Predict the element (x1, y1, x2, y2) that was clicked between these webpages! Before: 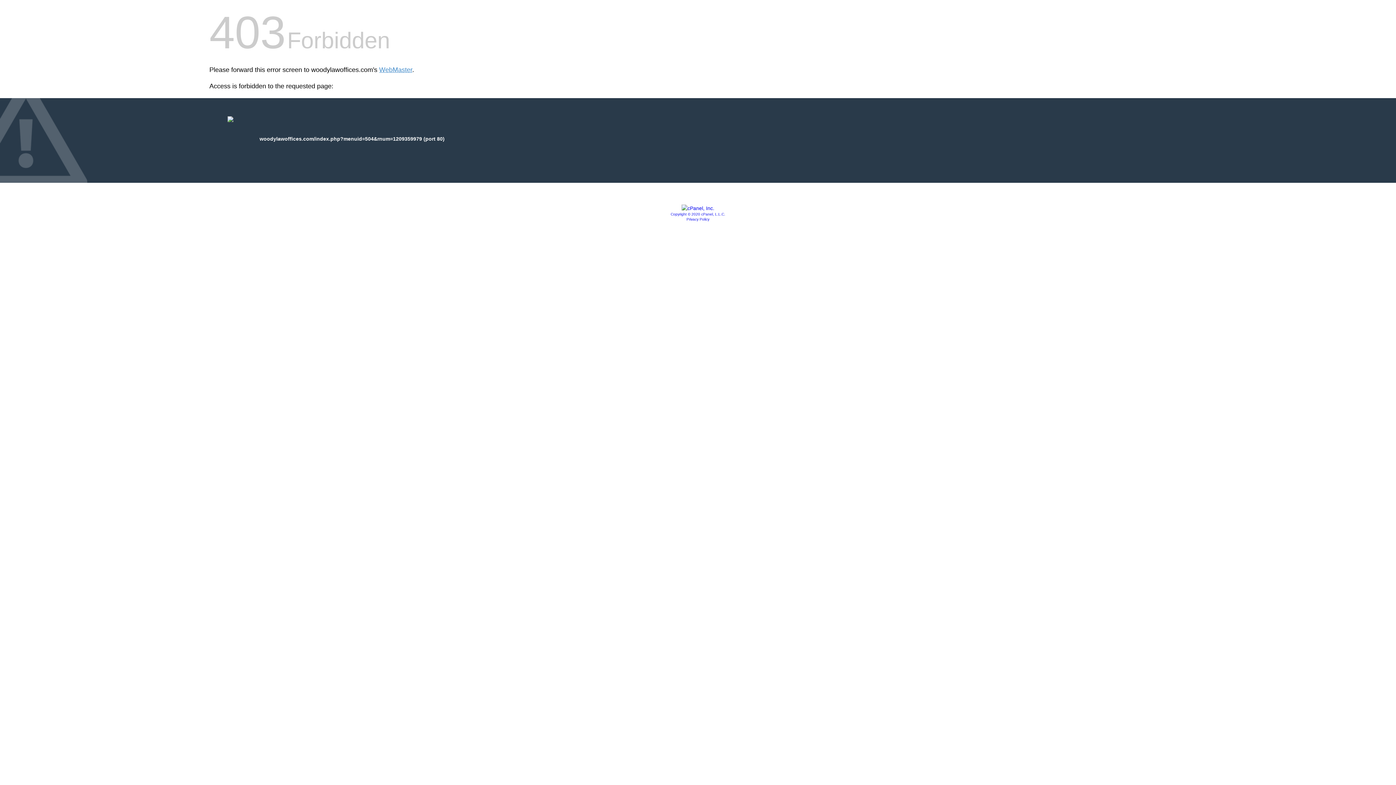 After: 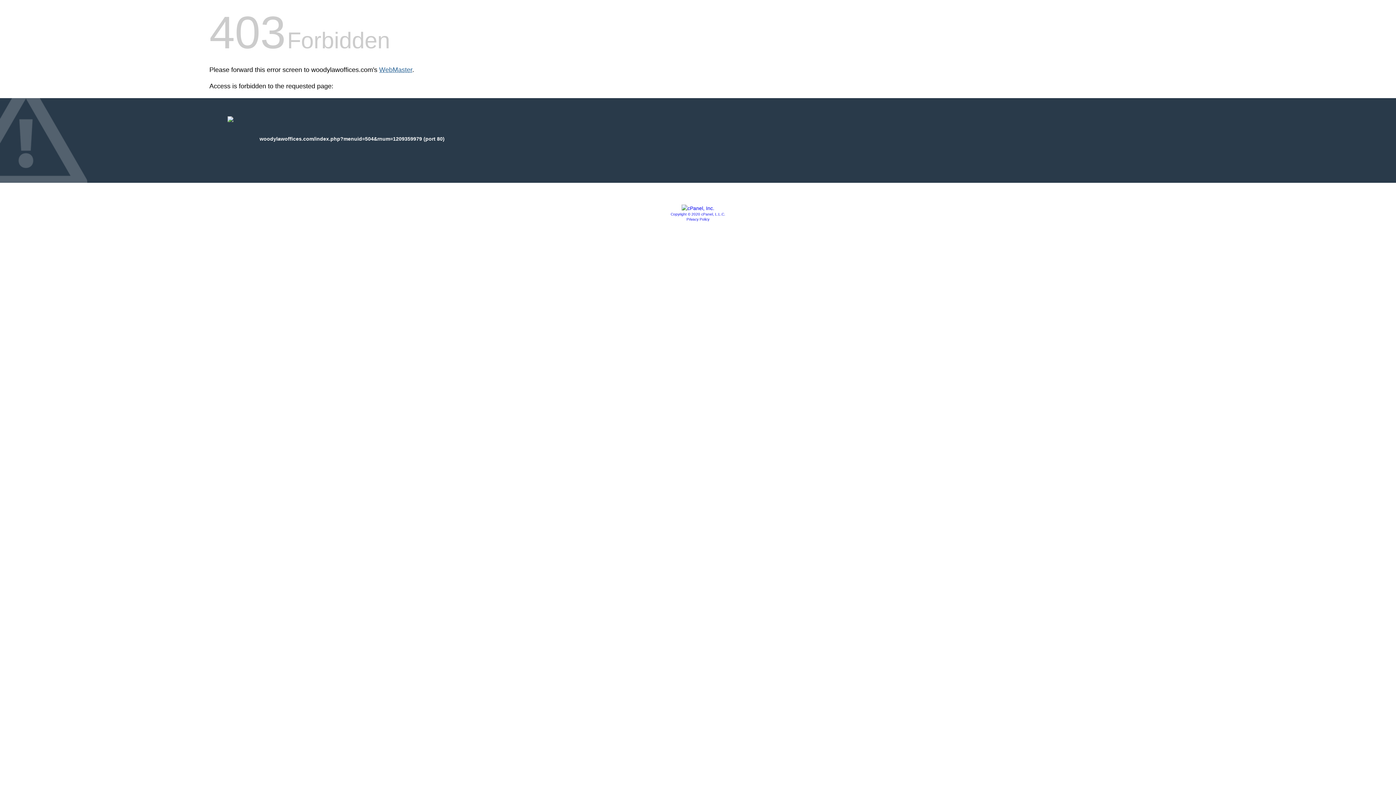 Action: label: WebMaster bbox: (379, 66, 412, 73)